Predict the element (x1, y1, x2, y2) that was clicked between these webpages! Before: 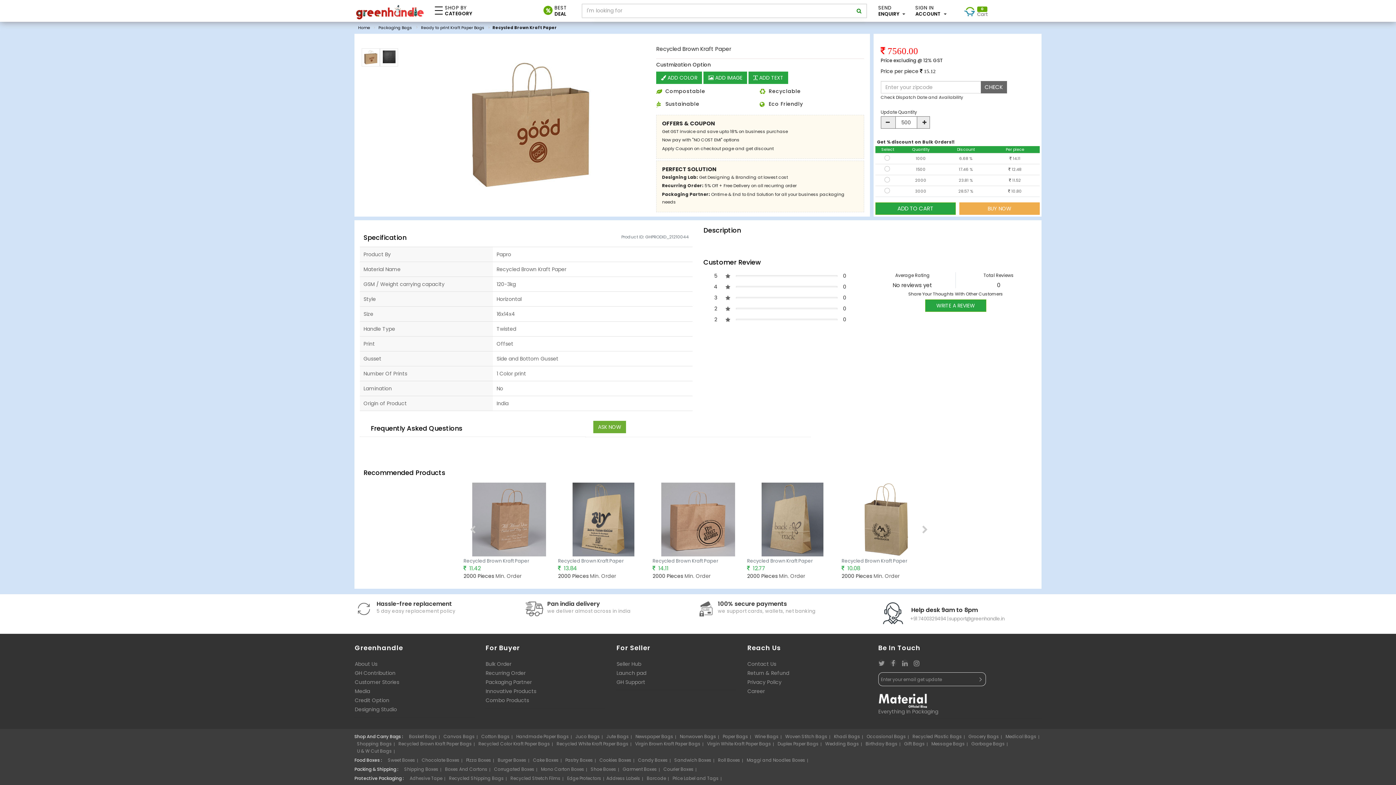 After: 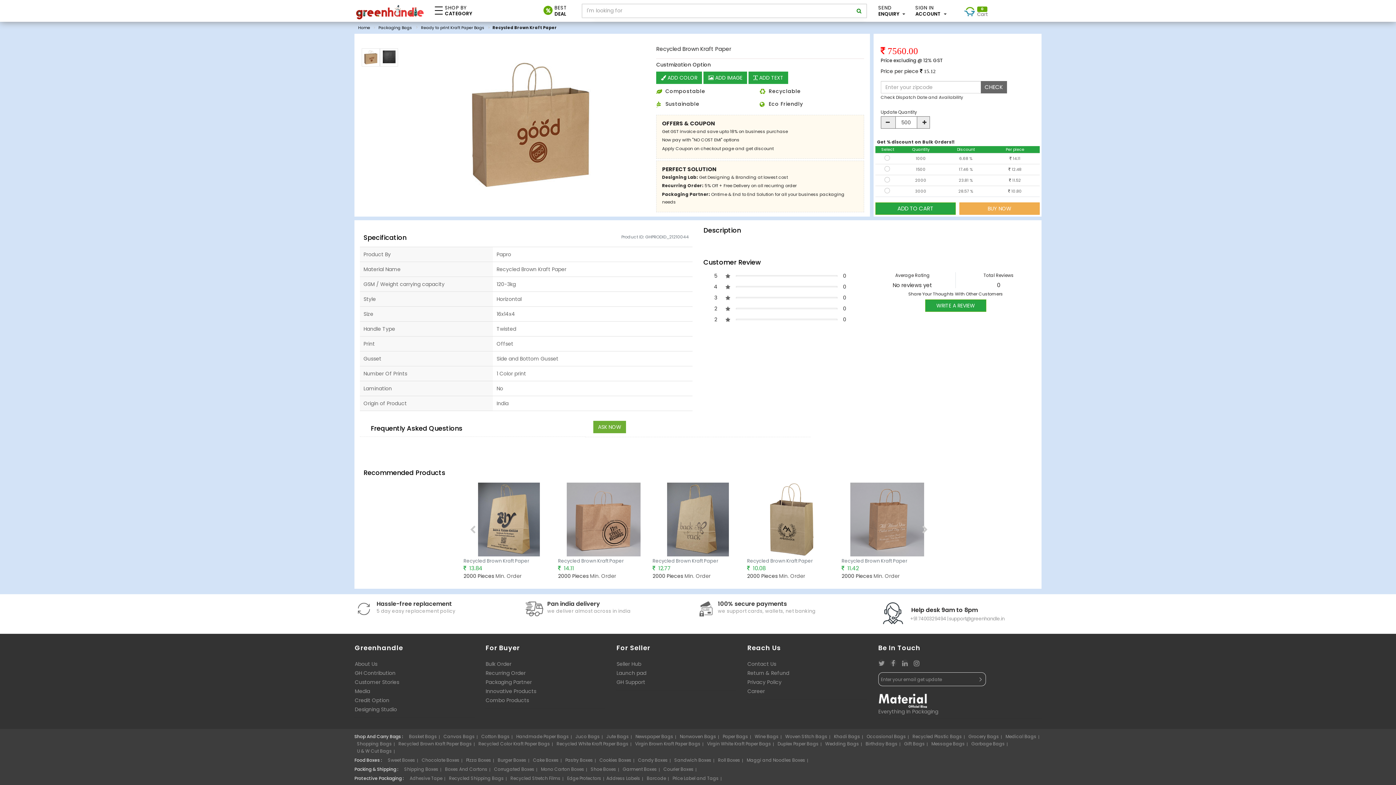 Action: bbox: (921, 525, 929, 533)